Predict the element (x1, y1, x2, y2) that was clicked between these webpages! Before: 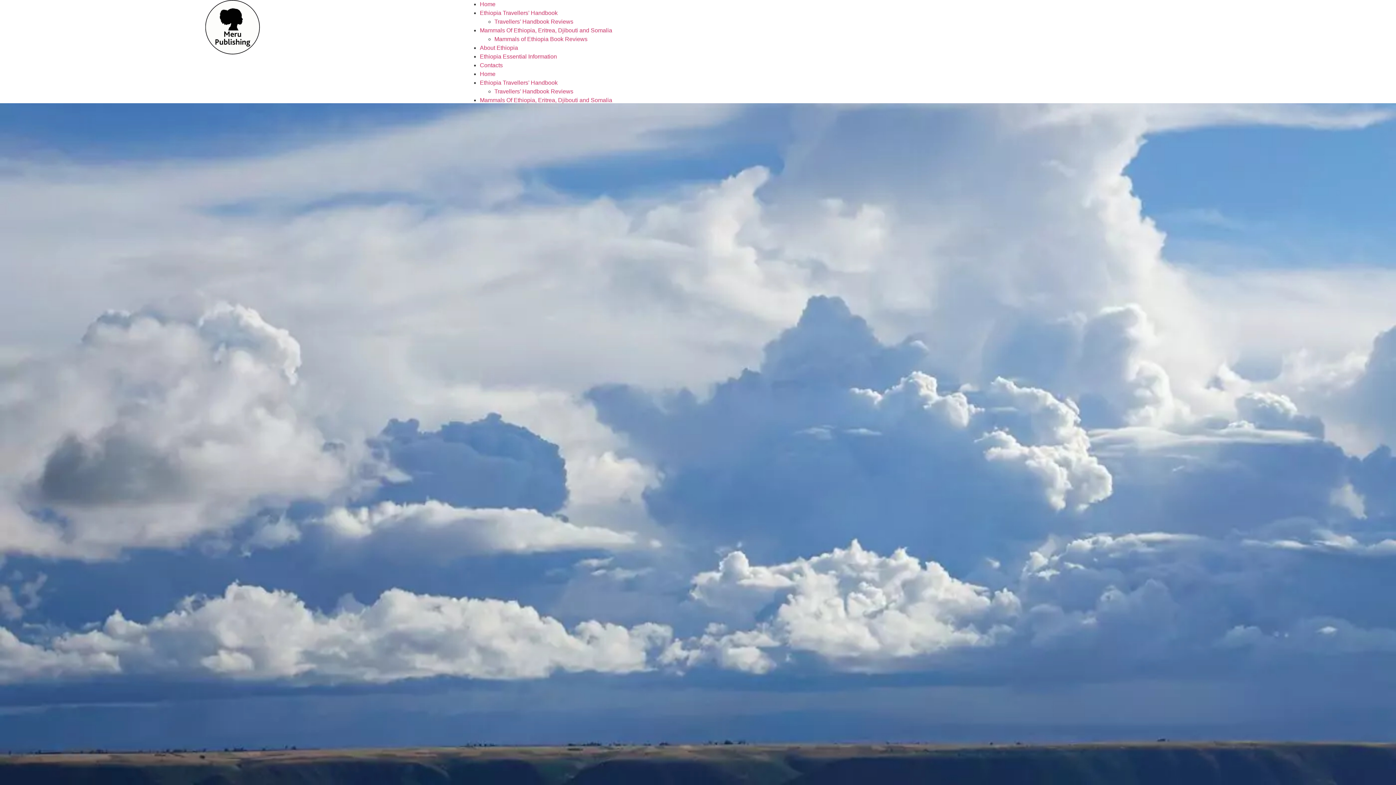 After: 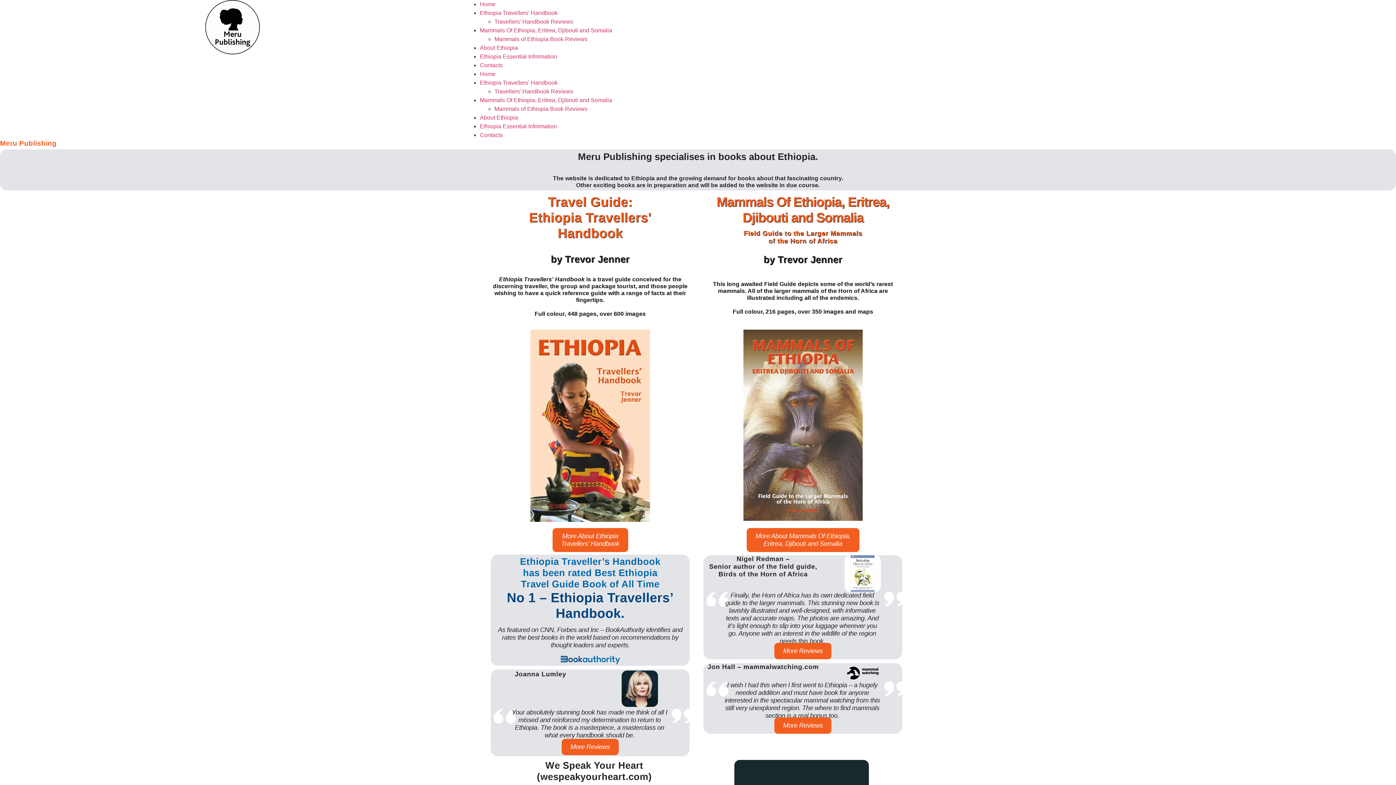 Action: bbox: (479, 70, 495, 77) label: Home